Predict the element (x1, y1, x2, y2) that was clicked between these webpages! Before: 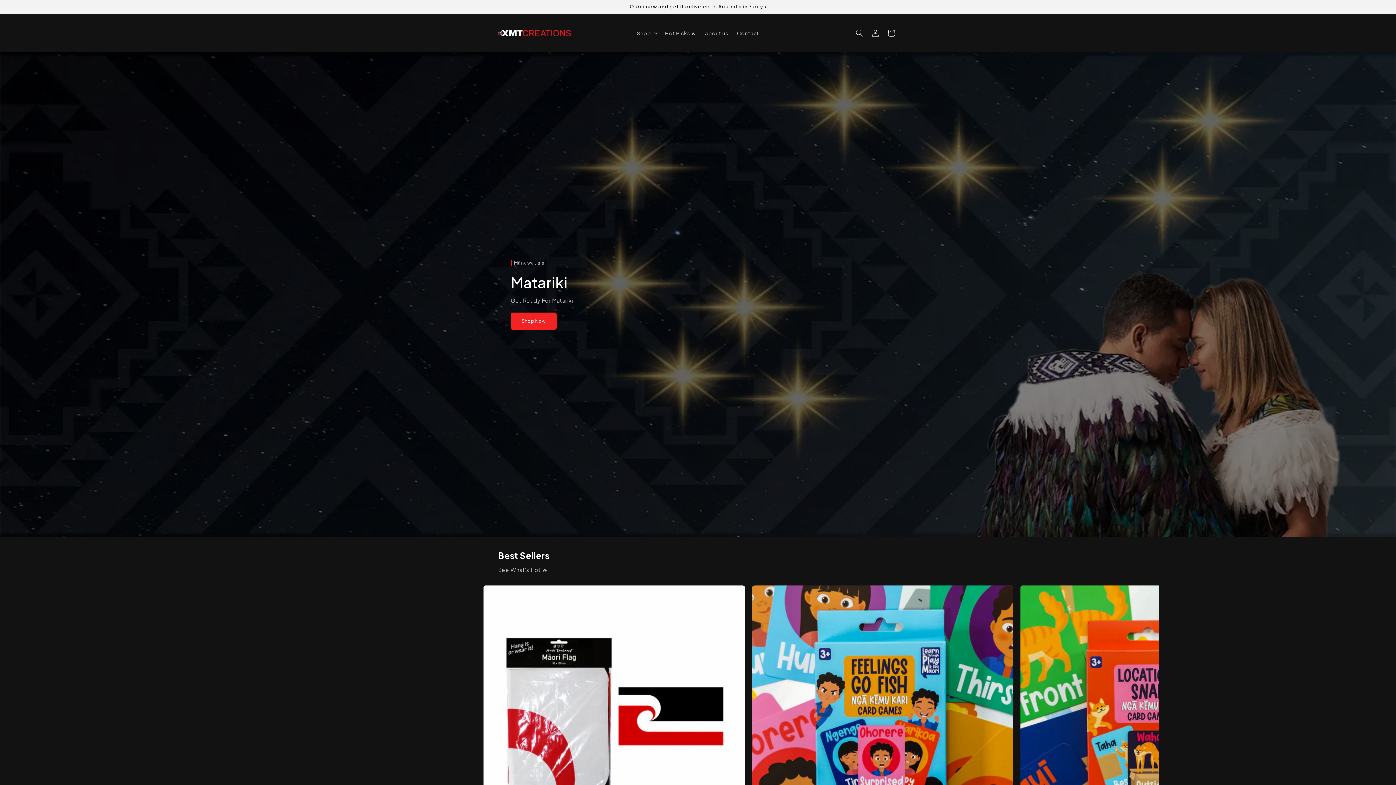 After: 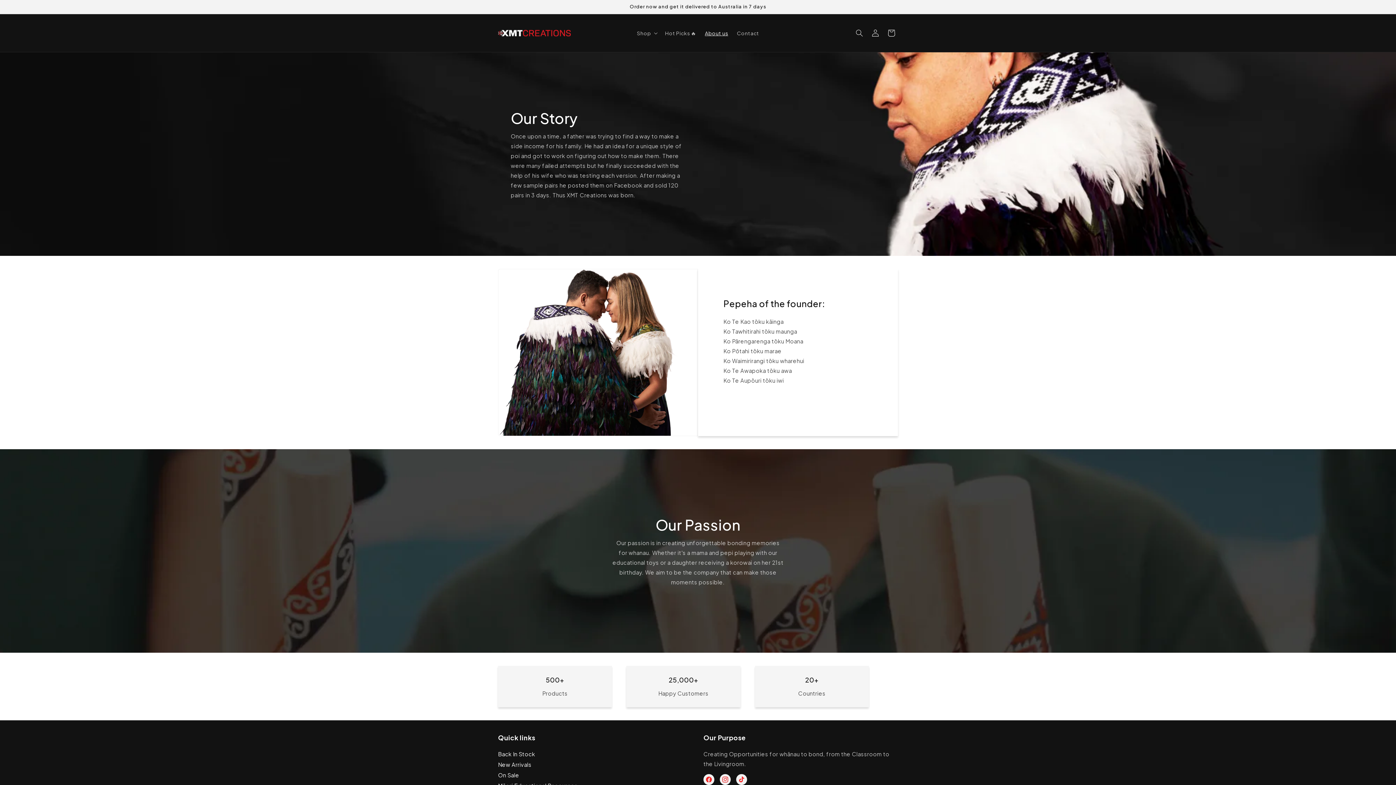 Action: label: About us bbox: (700, 25, 732, 40)